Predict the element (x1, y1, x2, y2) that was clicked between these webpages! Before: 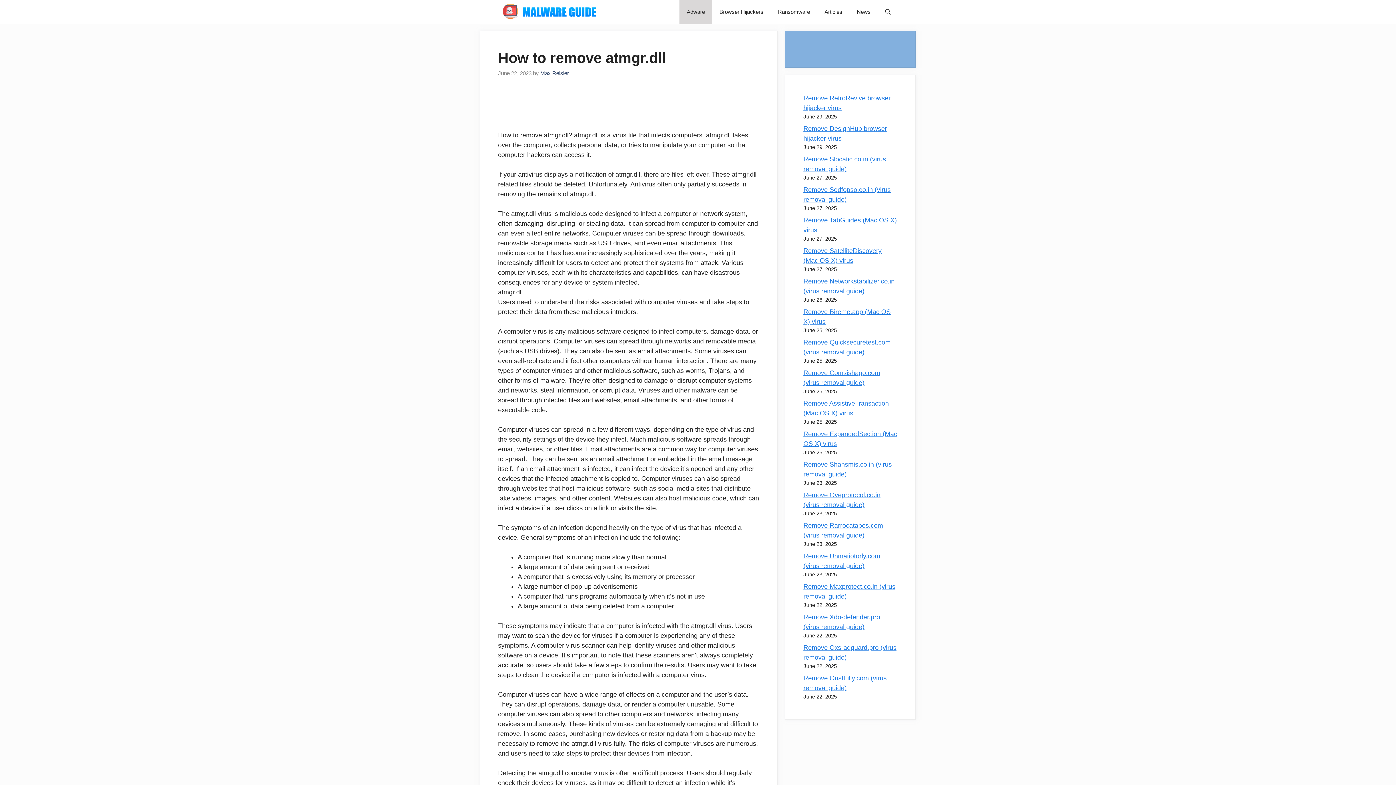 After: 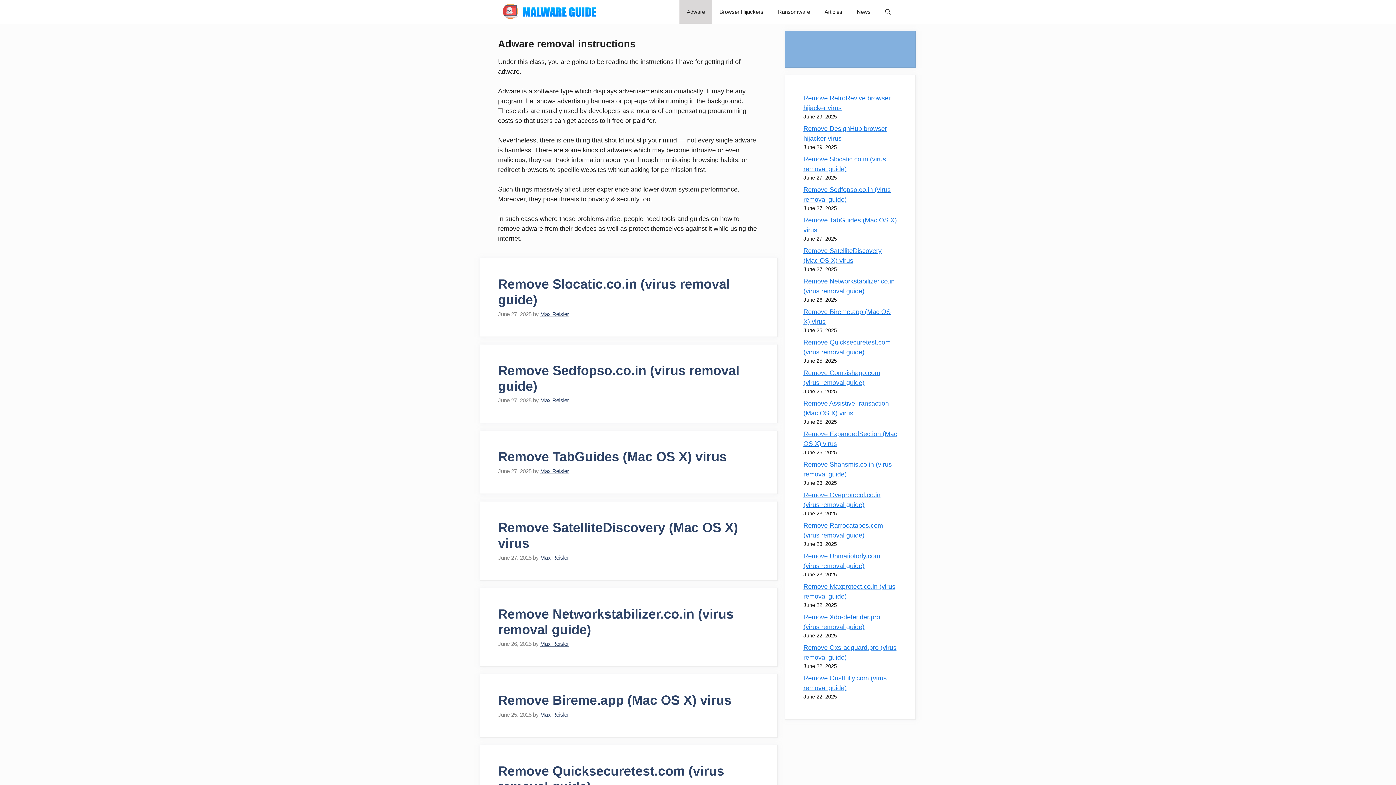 Action: label: Adware bbox: (679, 0, 712, 23)